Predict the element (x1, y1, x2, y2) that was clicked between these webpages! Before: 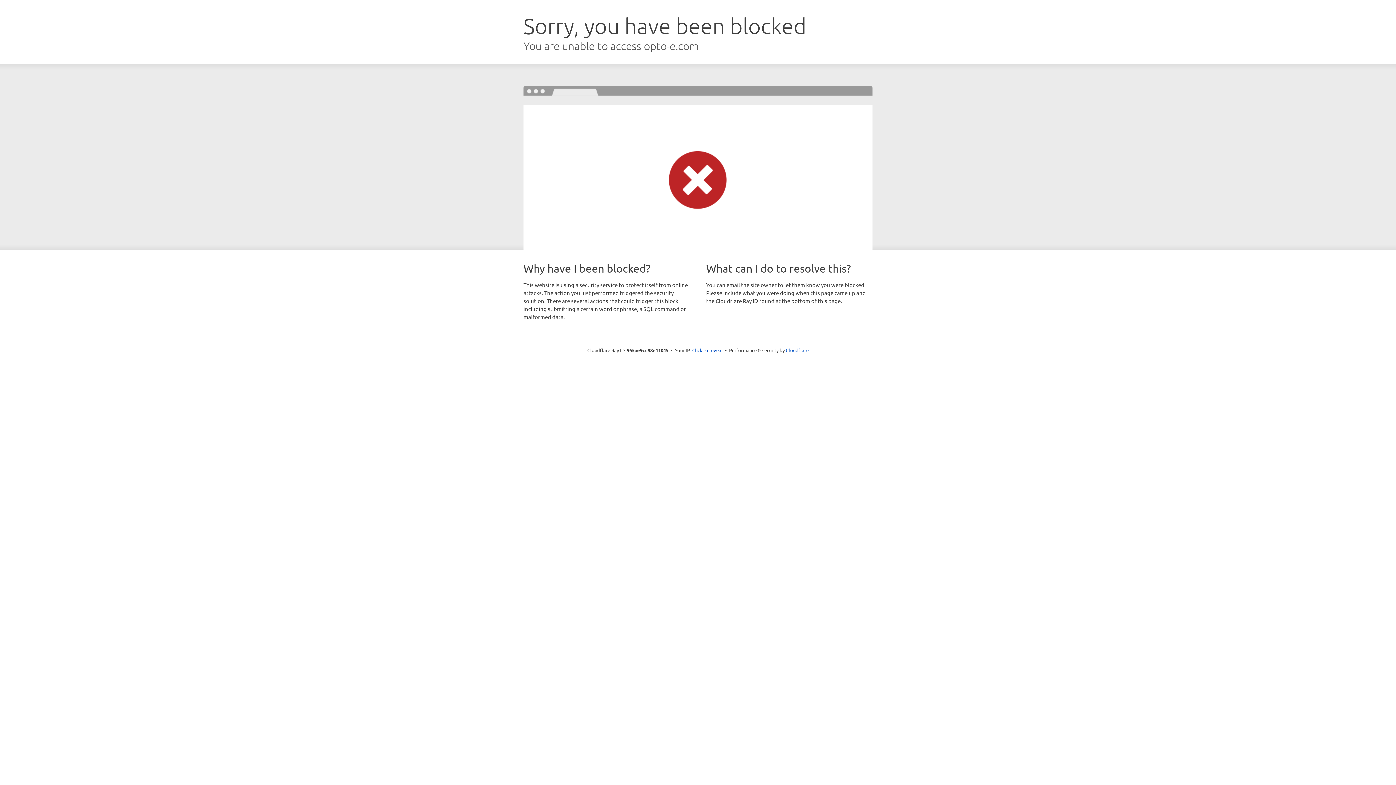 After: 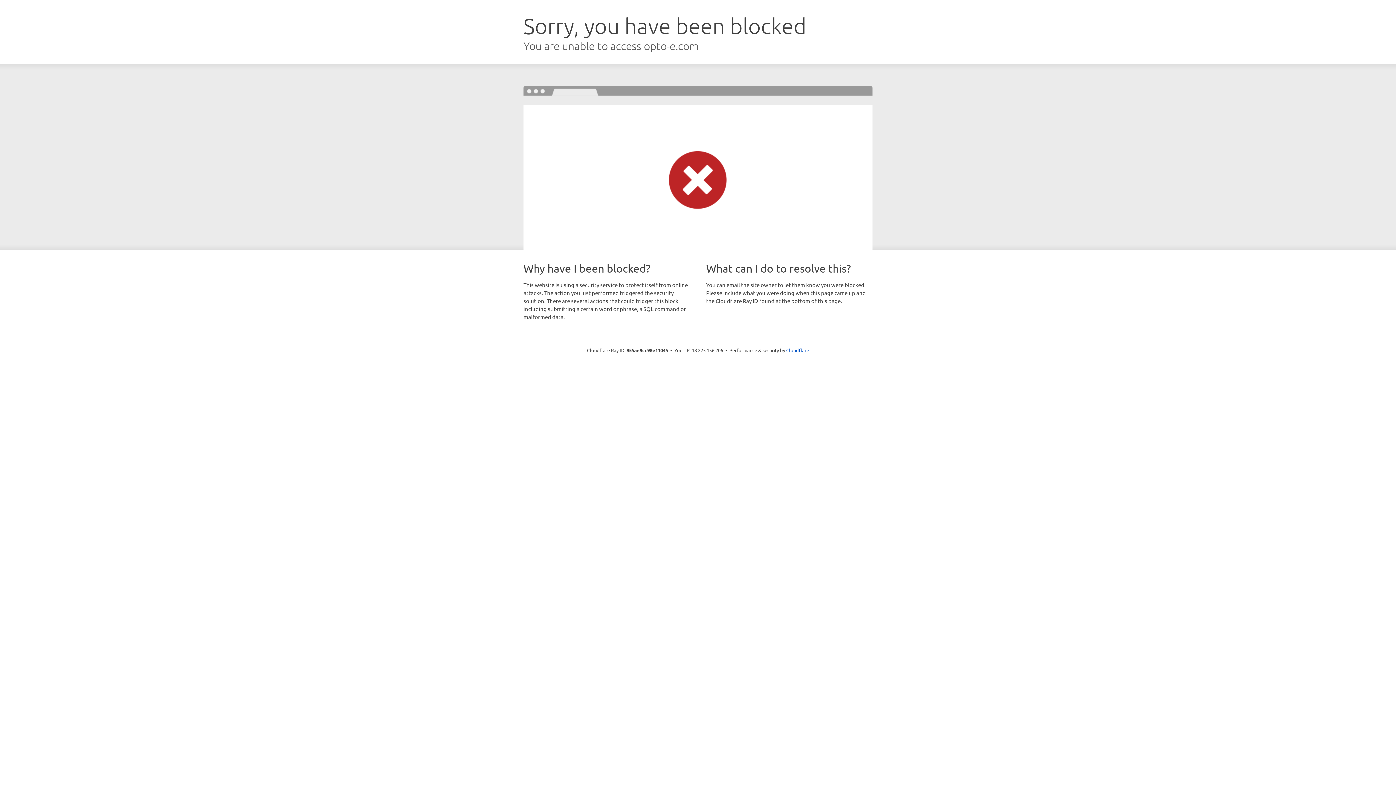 Action: bbox: (692, 346, 722, 353) label: Click to reveal